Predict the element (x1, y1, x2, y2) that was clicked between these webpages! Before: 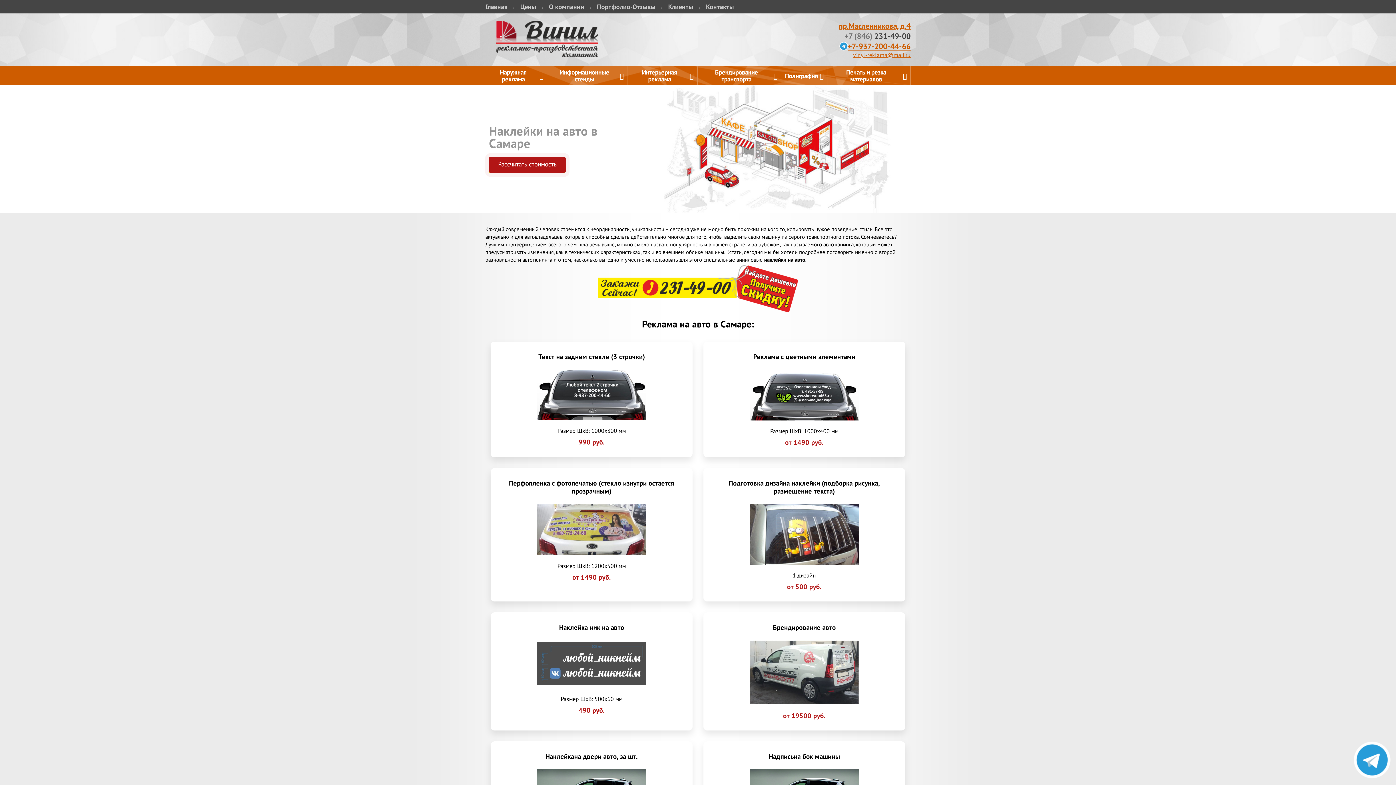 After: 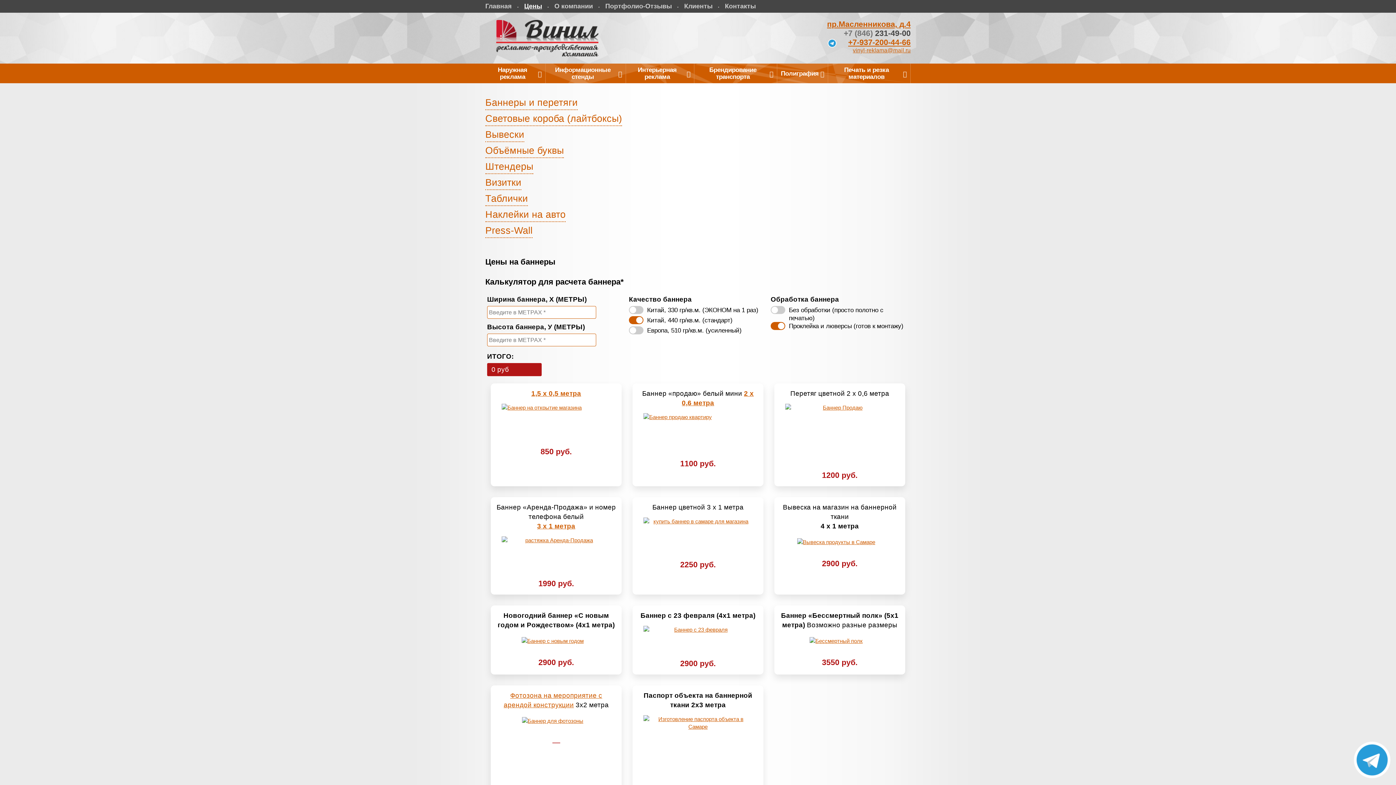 Action: label: Цены bbox: (520, 2, 536, 10)